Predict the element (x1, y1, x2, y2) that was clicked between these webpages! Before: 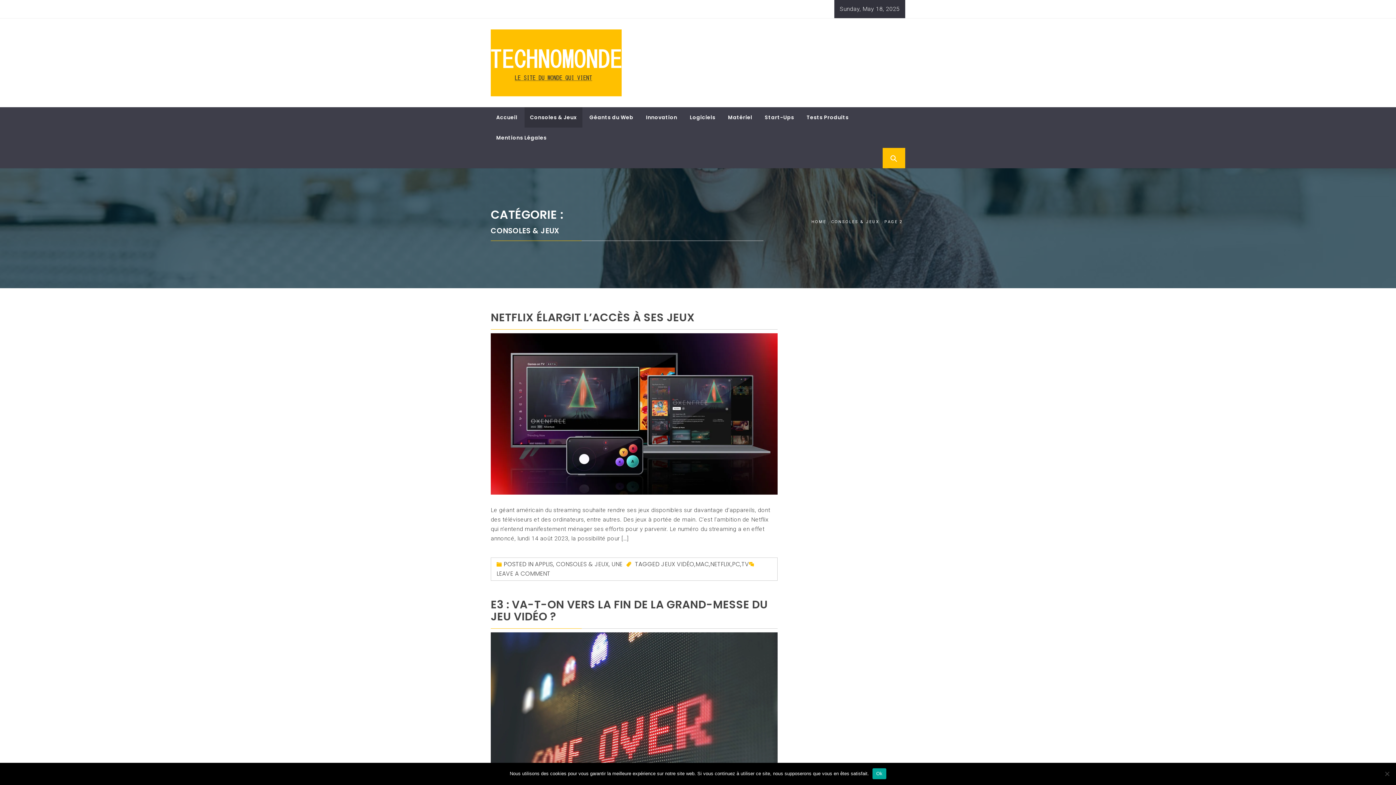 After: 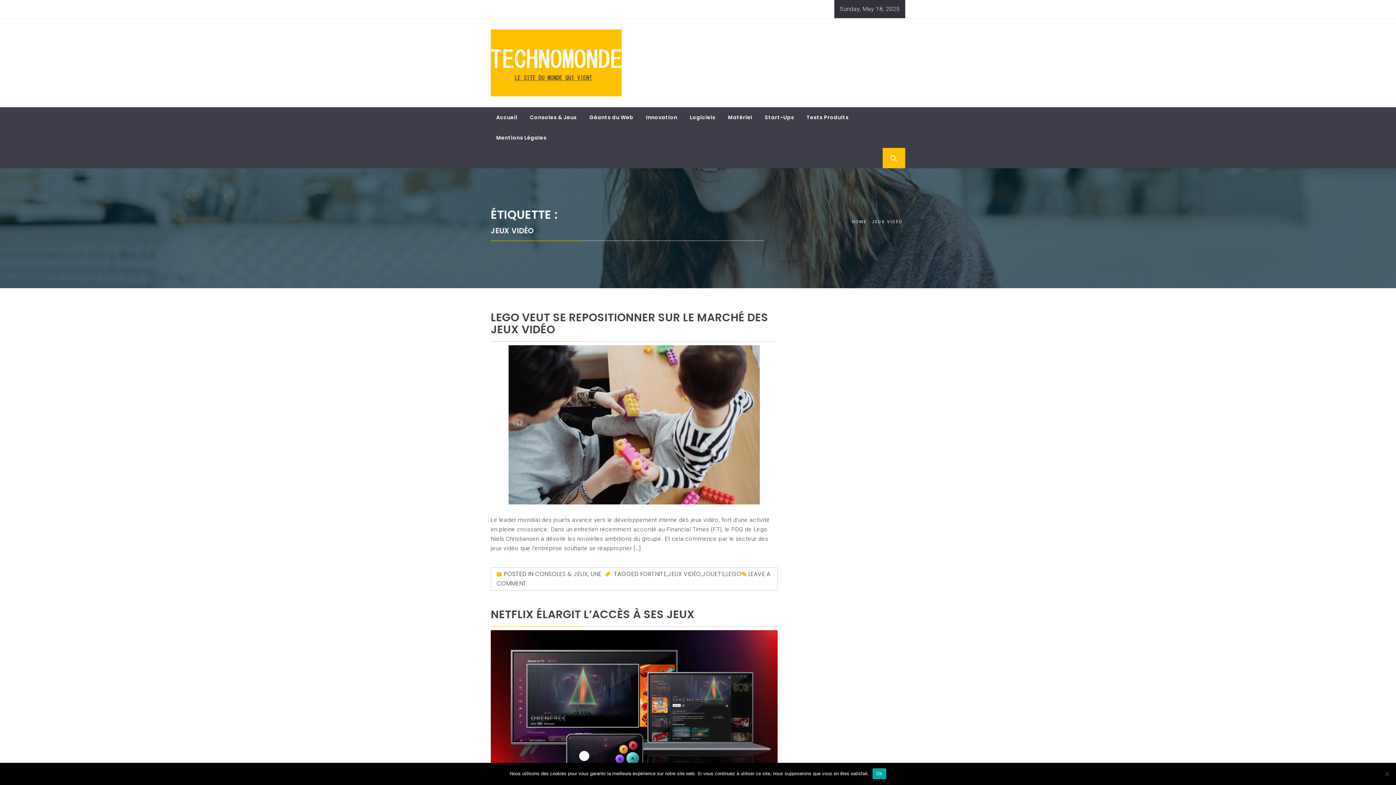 Action: label: JEUX VIDÉO bbox: (661, 560, 694, 568)